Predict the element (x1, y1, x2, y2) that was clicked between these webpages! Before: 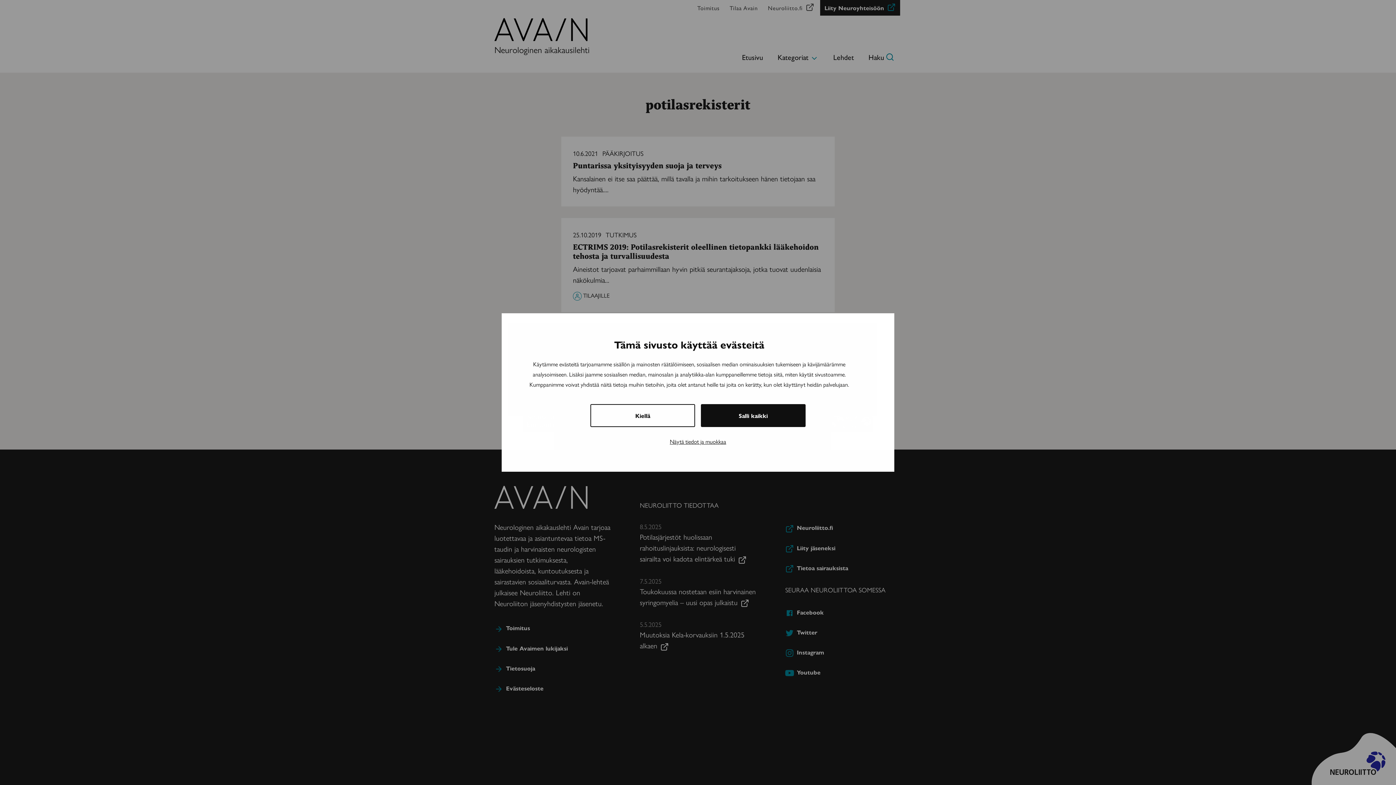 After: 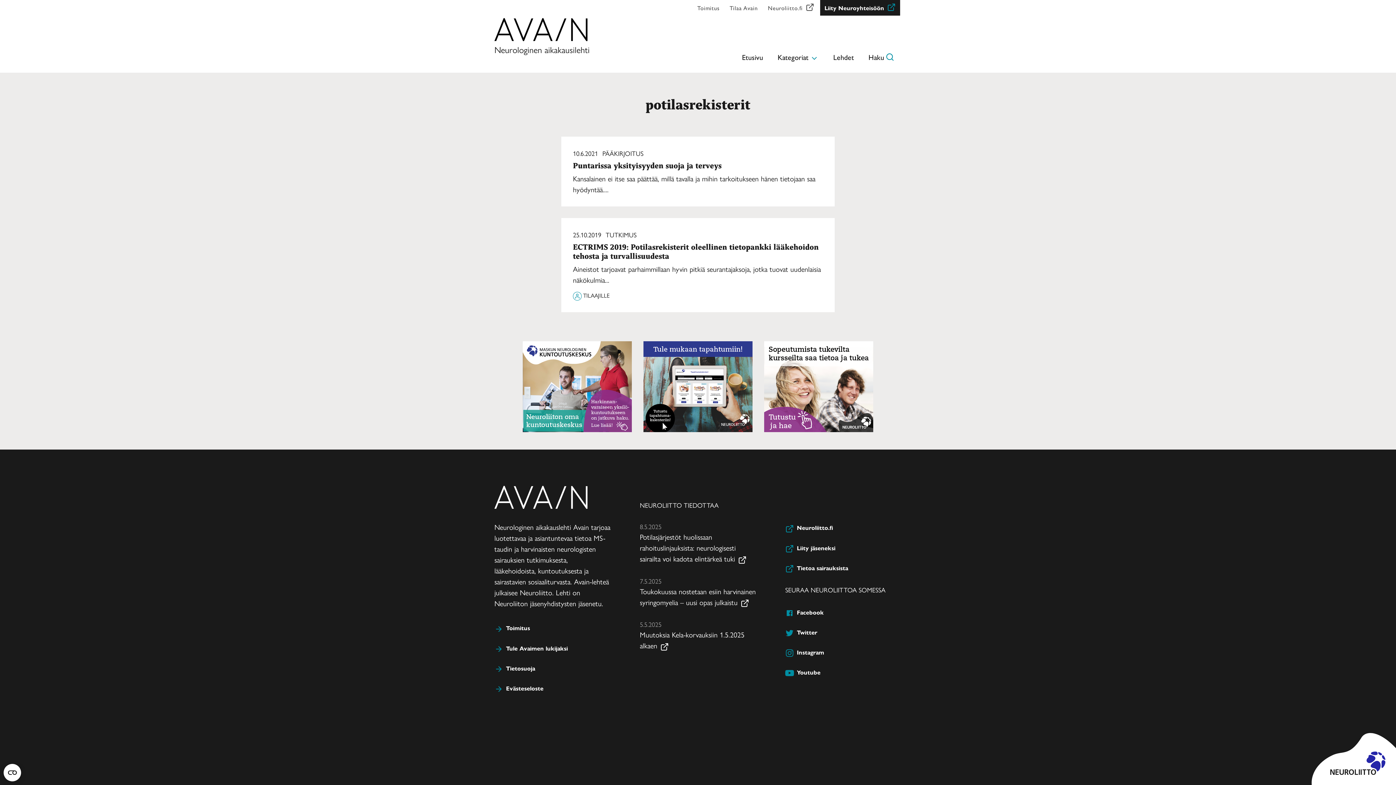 Action: label: Salli kaikki bbox: (701, 404, 805, 427)